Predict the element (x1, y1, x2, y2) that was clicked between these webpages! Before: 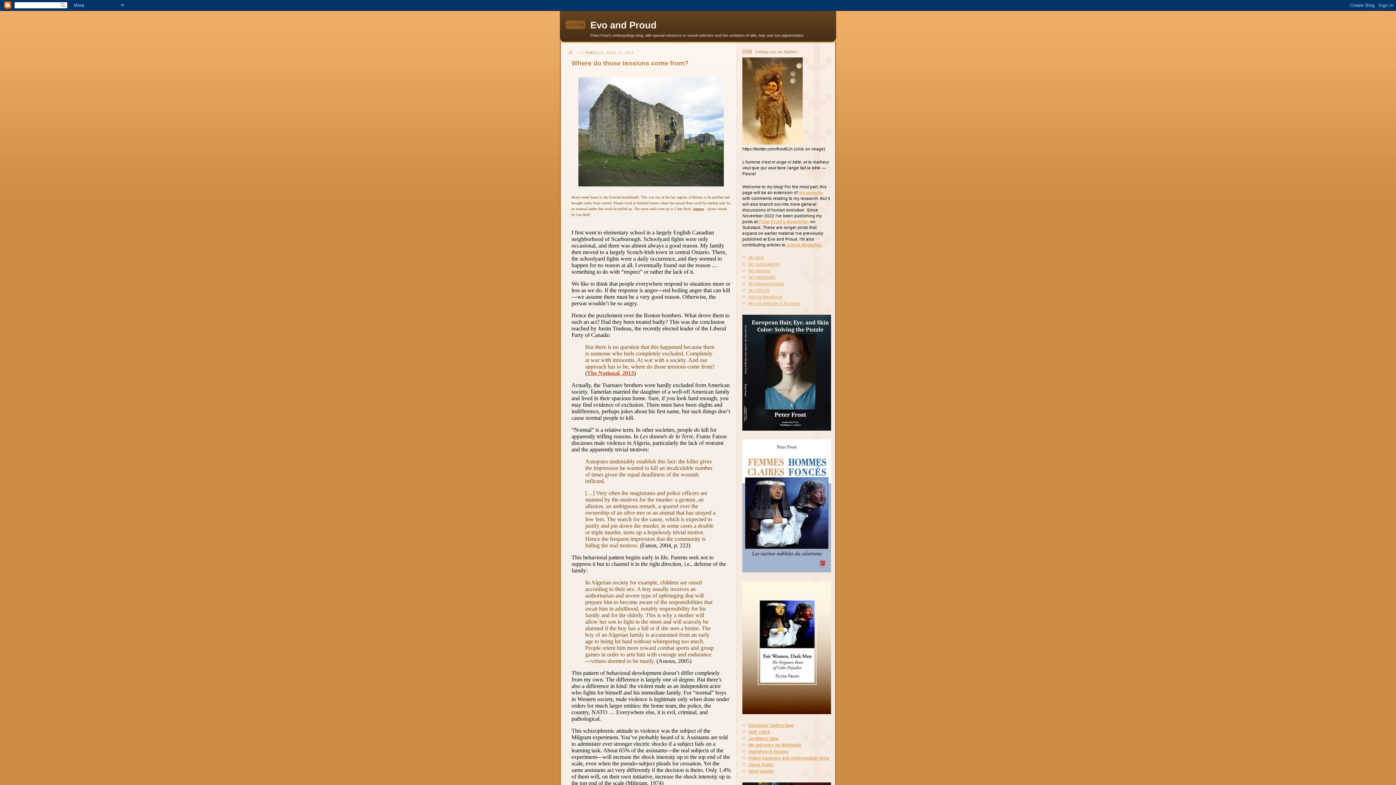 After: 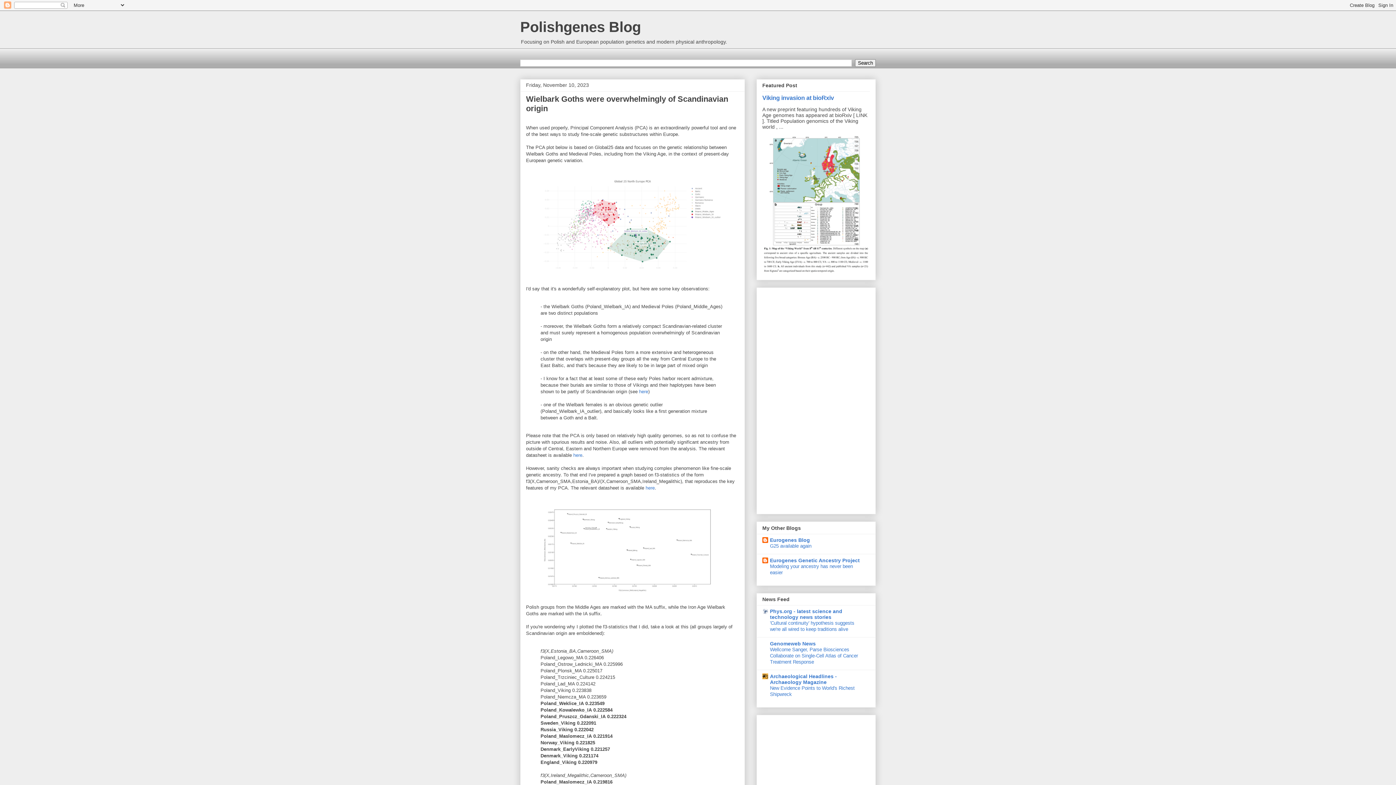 Action: label: Polish Genetics and Anthropology Blog bbox: (748, 756, 829, 760)